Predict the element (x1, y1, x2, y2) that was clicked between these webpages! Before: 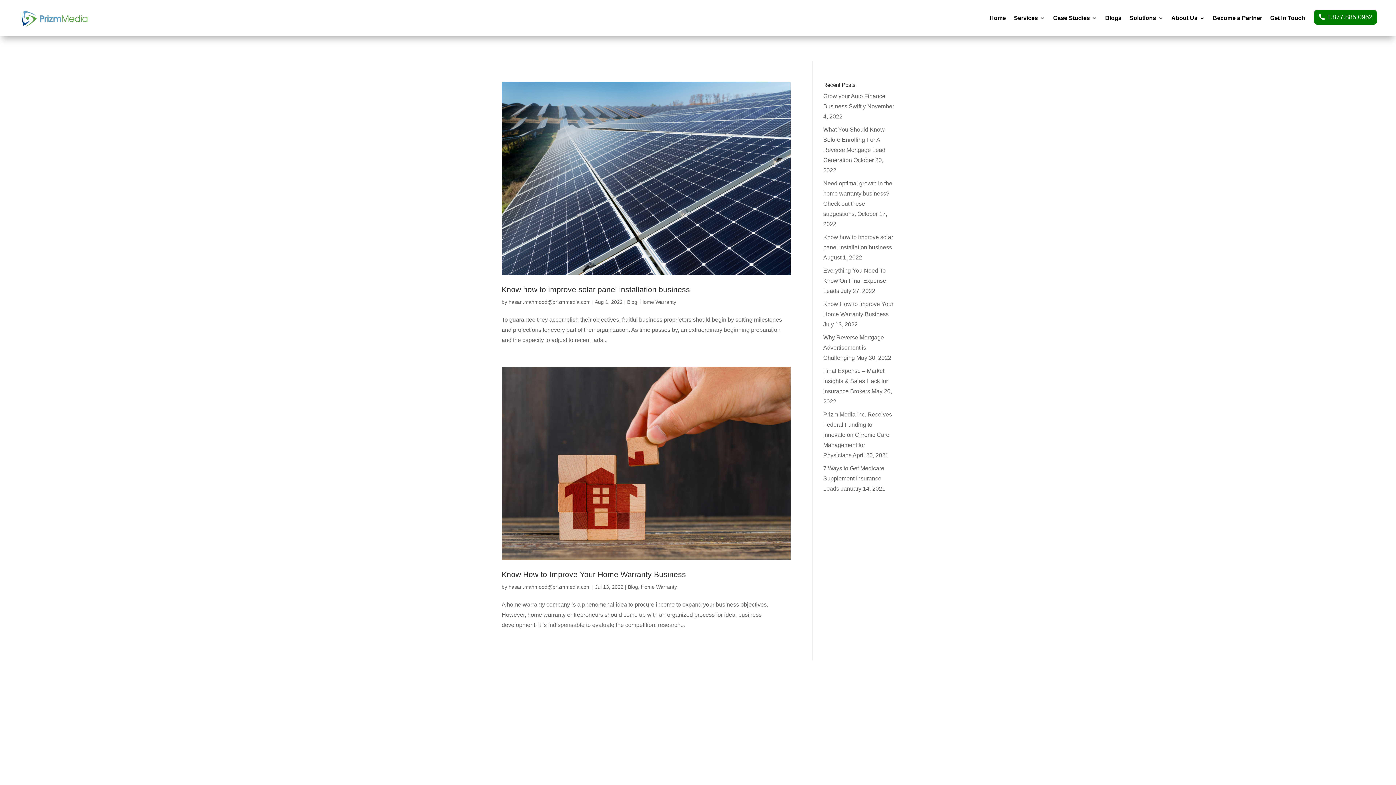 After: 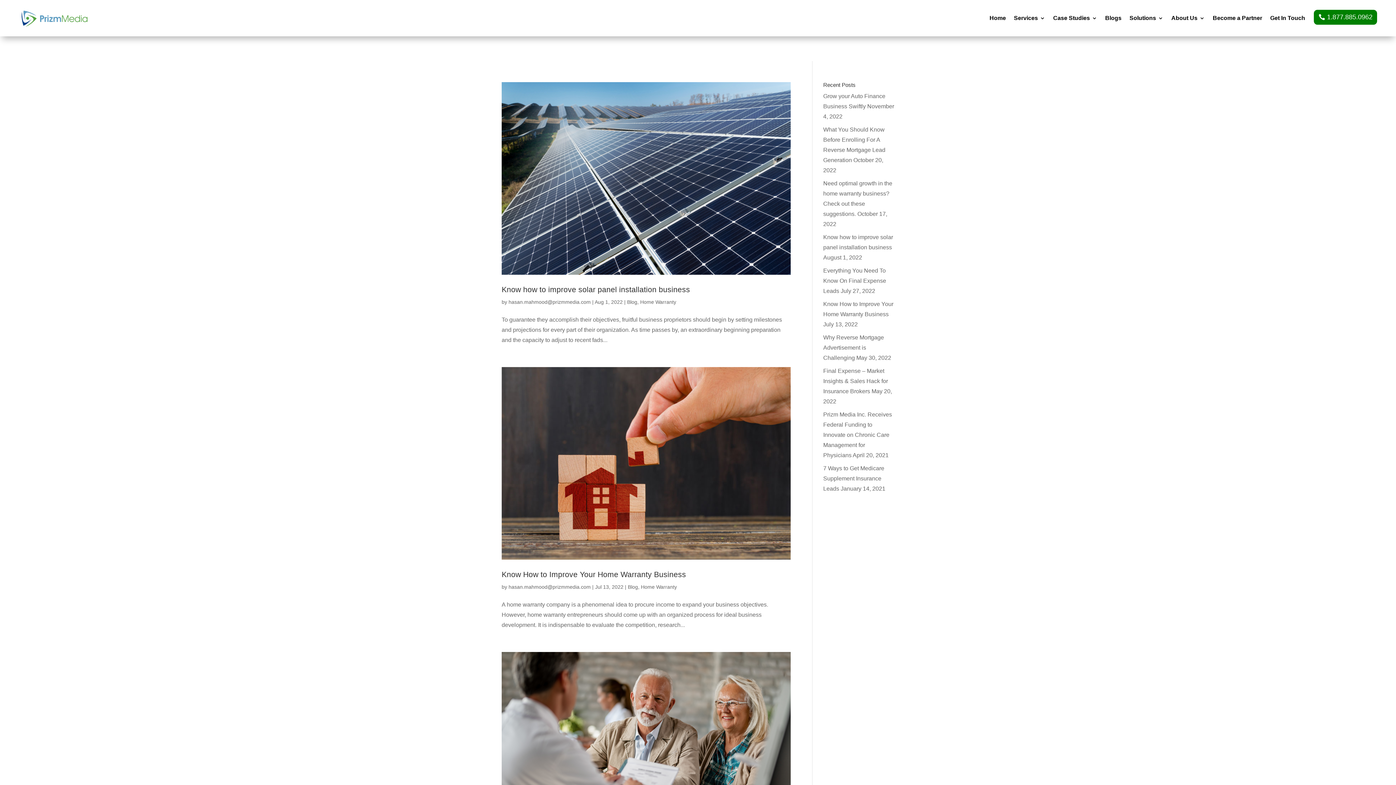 Action: label: hasan.mahmood@prizmmedia.com bbox: (508, 584, 590, 590)